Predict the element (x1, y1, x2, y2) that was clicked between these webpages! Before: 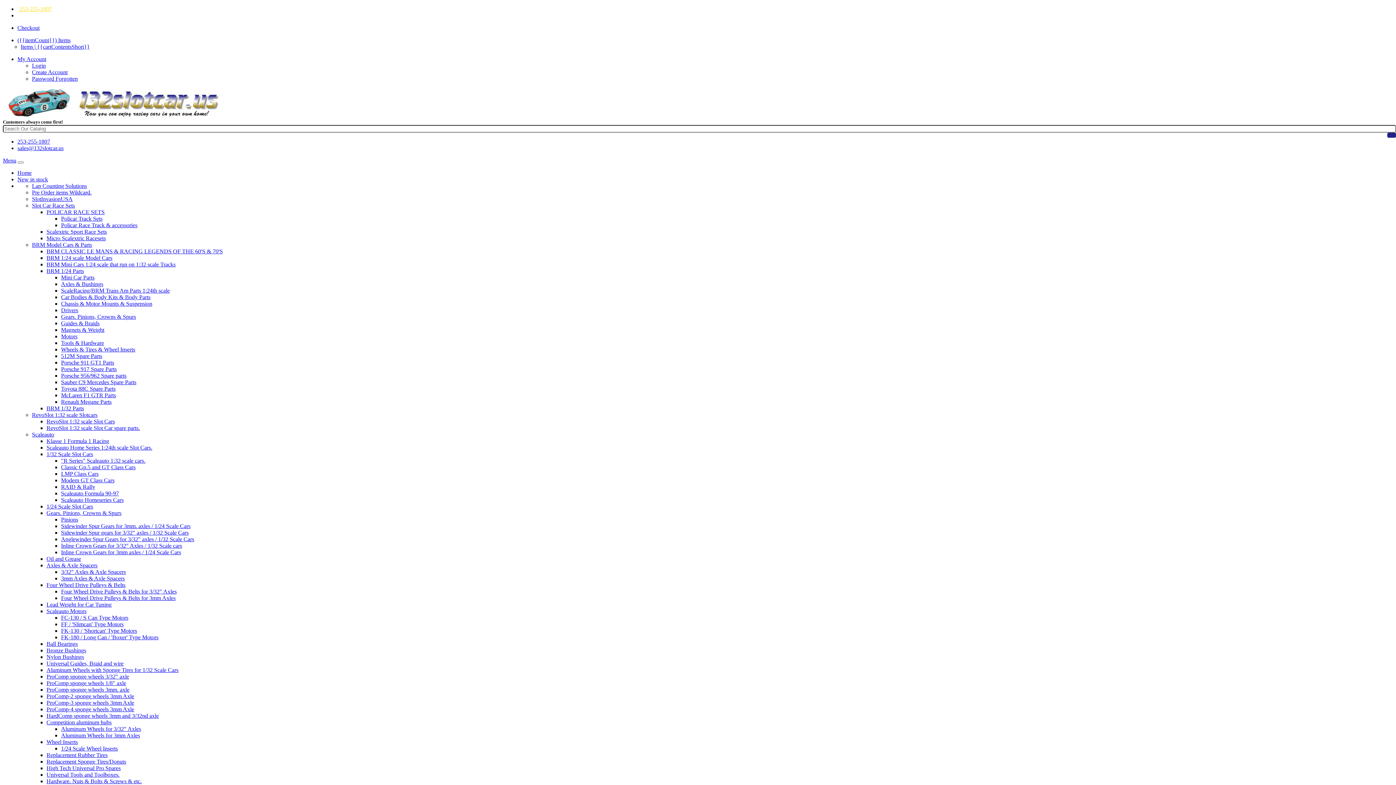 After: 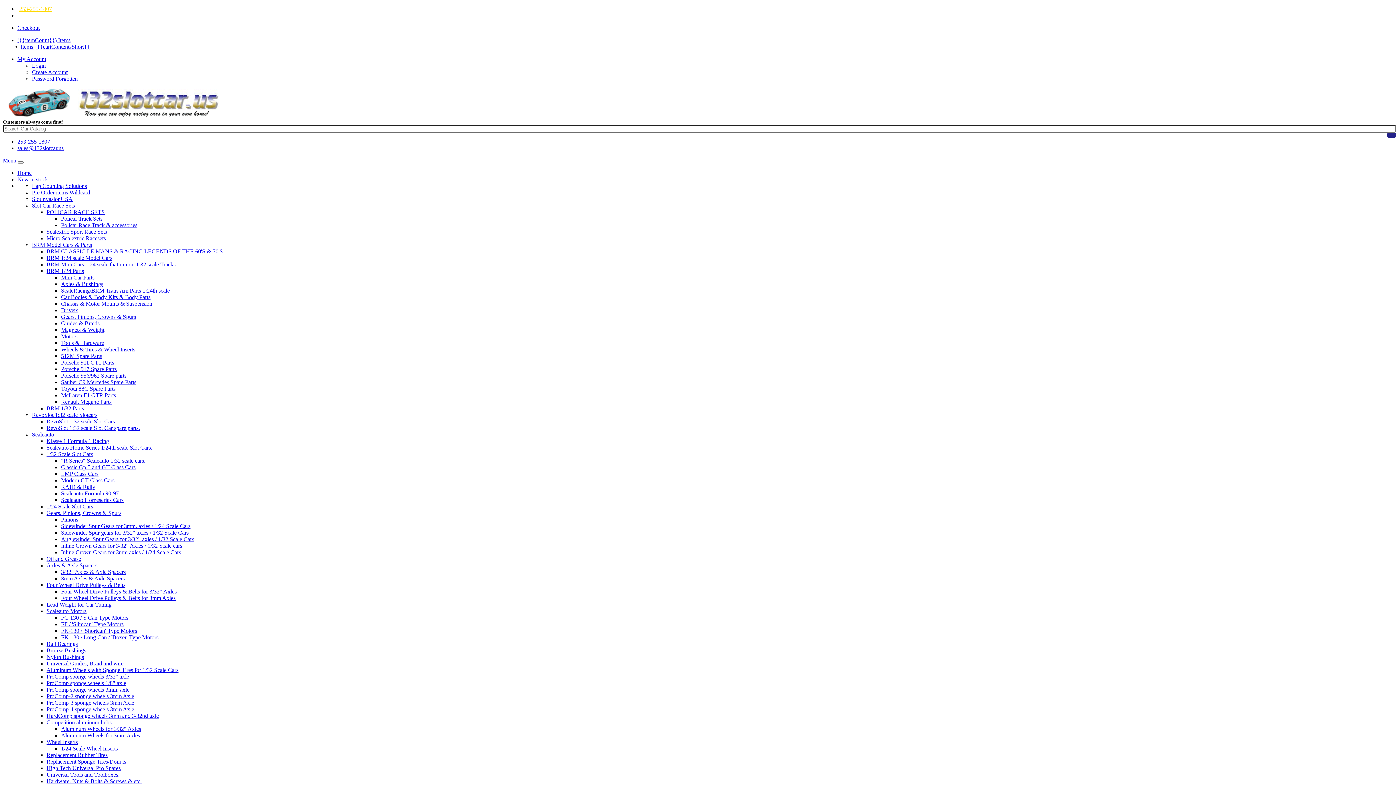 Action: label: Policar Race Track & accessories bbox: (61, 222, 137, 228)